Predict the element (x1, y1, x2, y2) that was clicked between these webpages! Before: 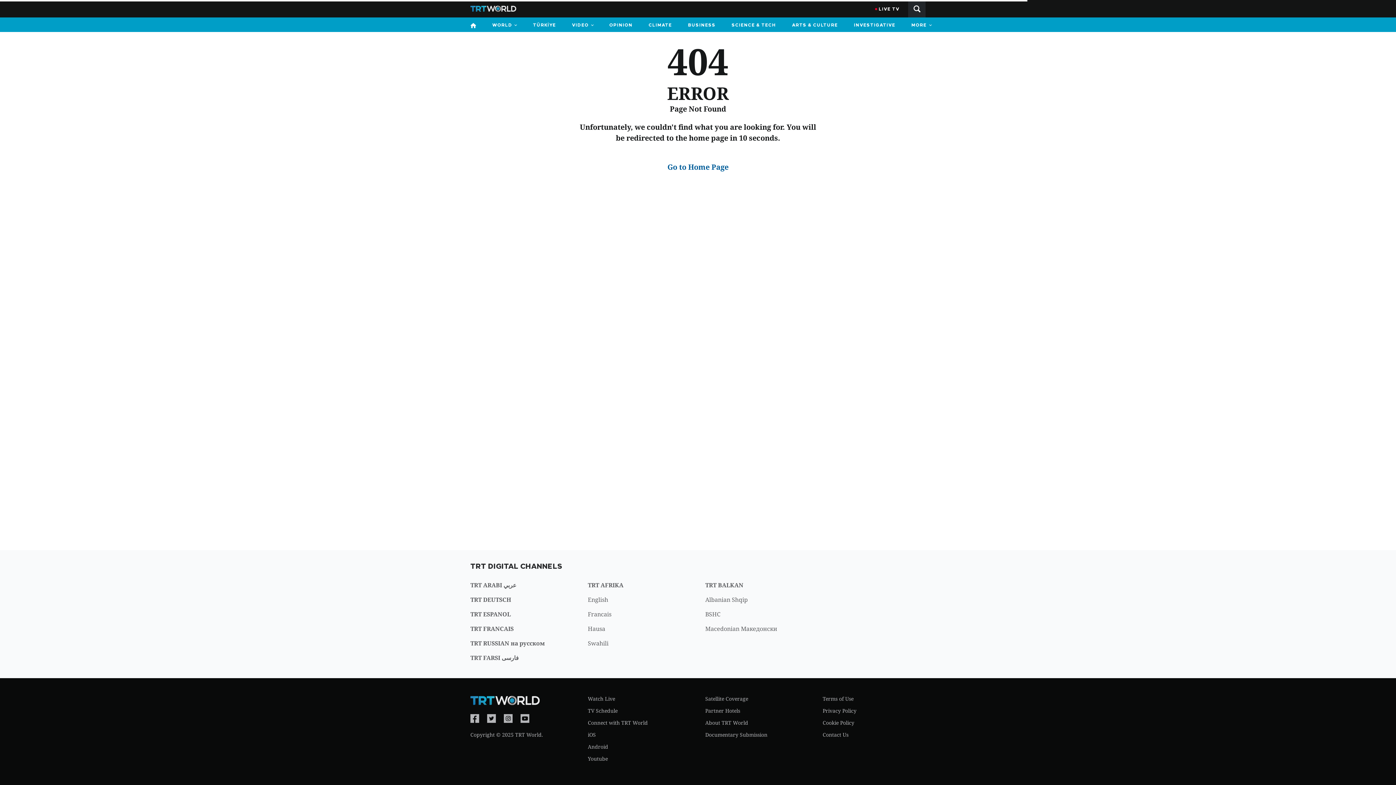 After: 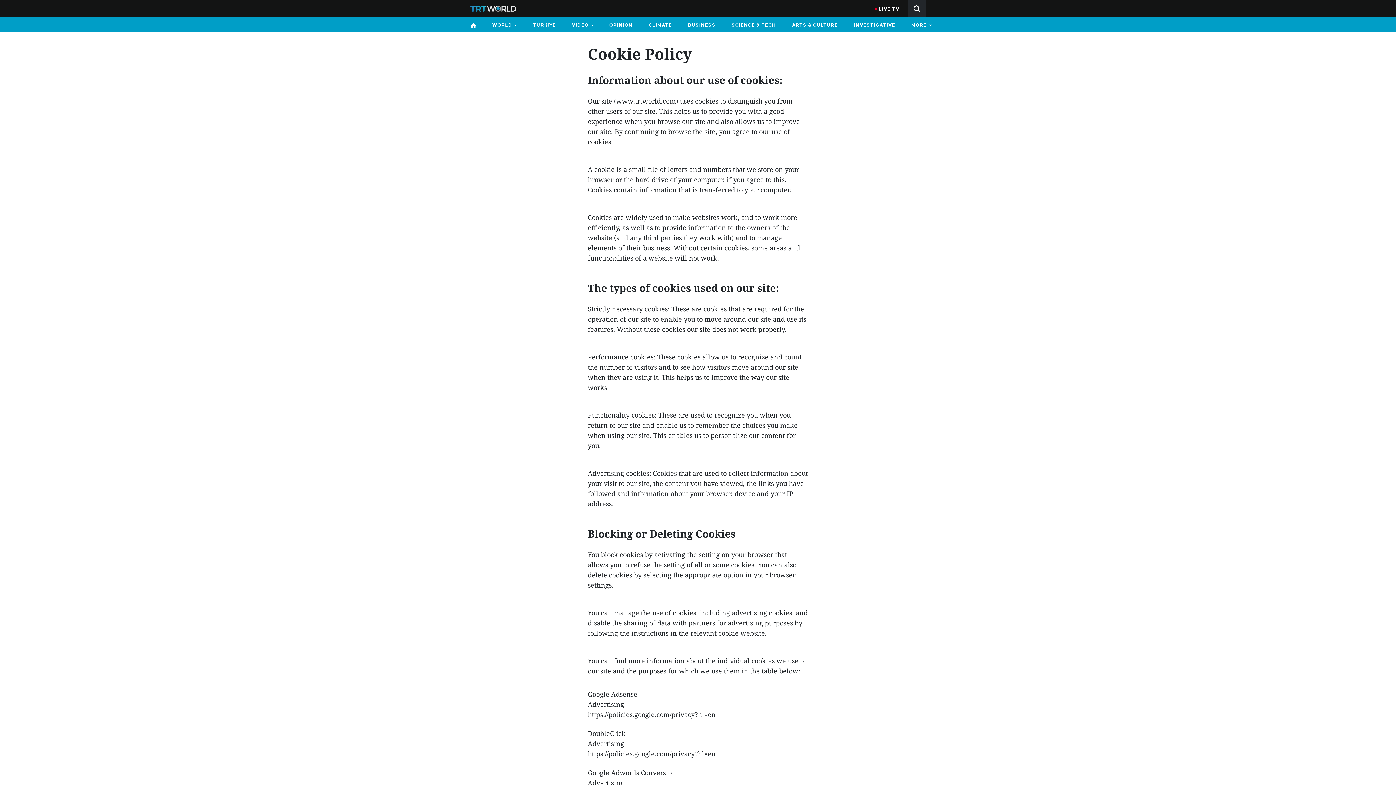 Action: label: Cookie Policy bbox: (822, 719, 854, 726)